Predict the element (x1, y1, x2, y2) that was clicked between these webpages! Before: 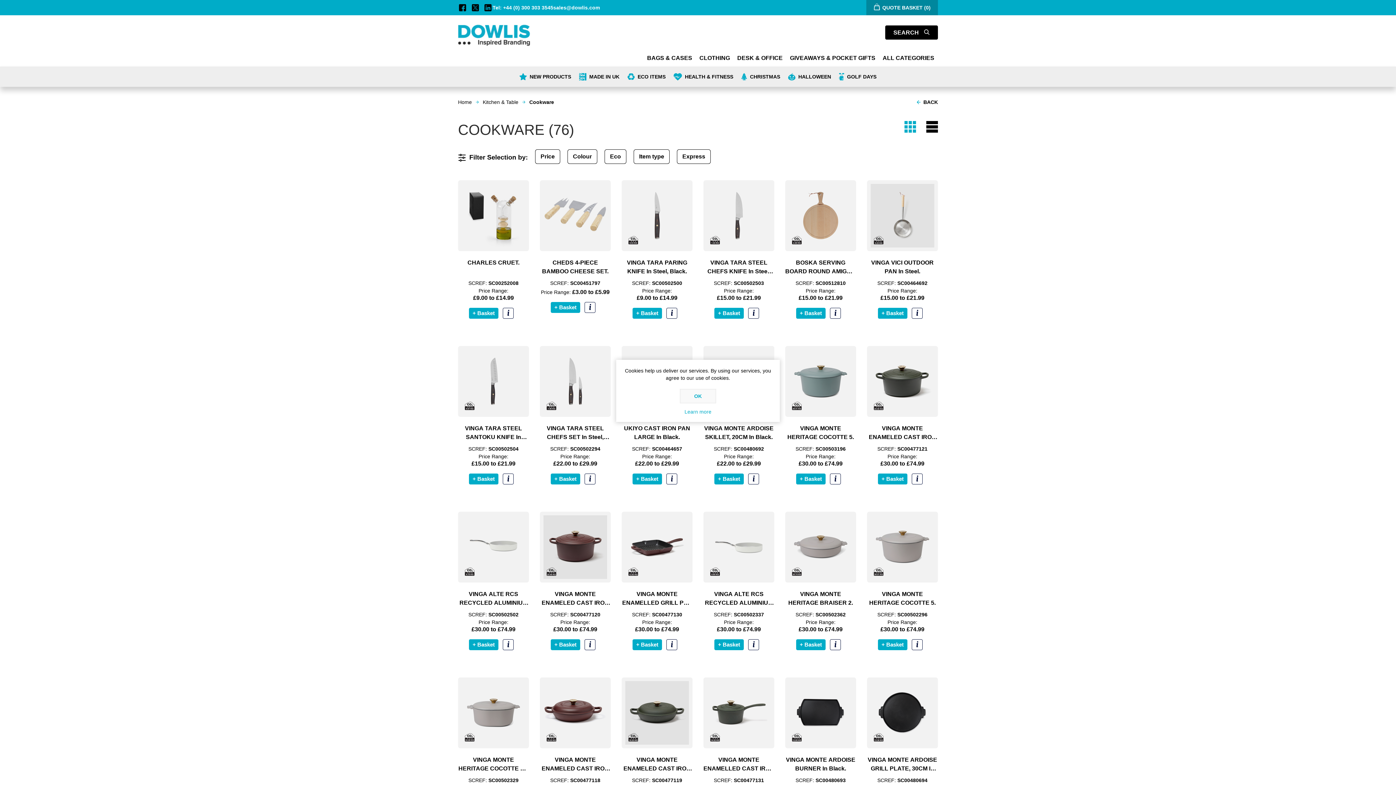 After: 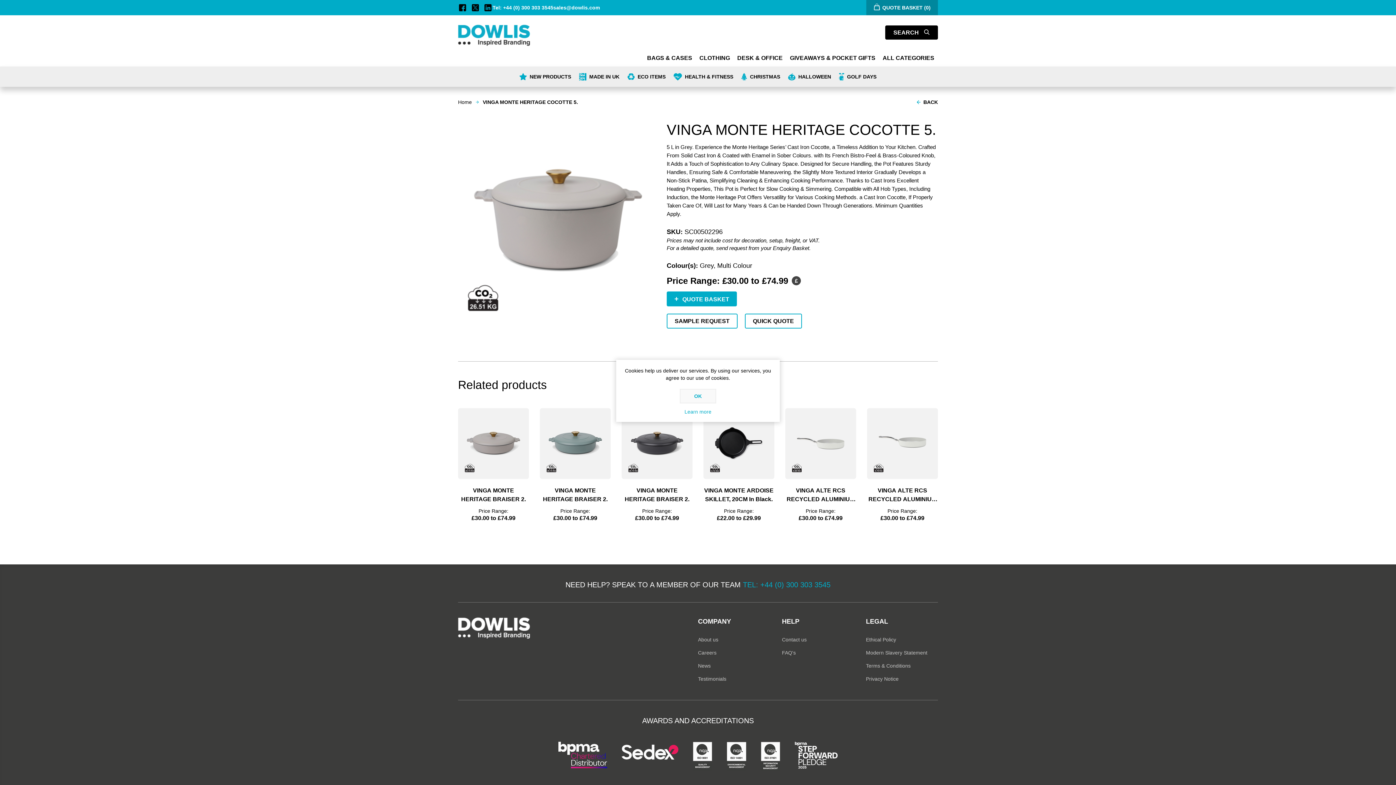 Action: bbox: (911, 639, 922, 650) label: i